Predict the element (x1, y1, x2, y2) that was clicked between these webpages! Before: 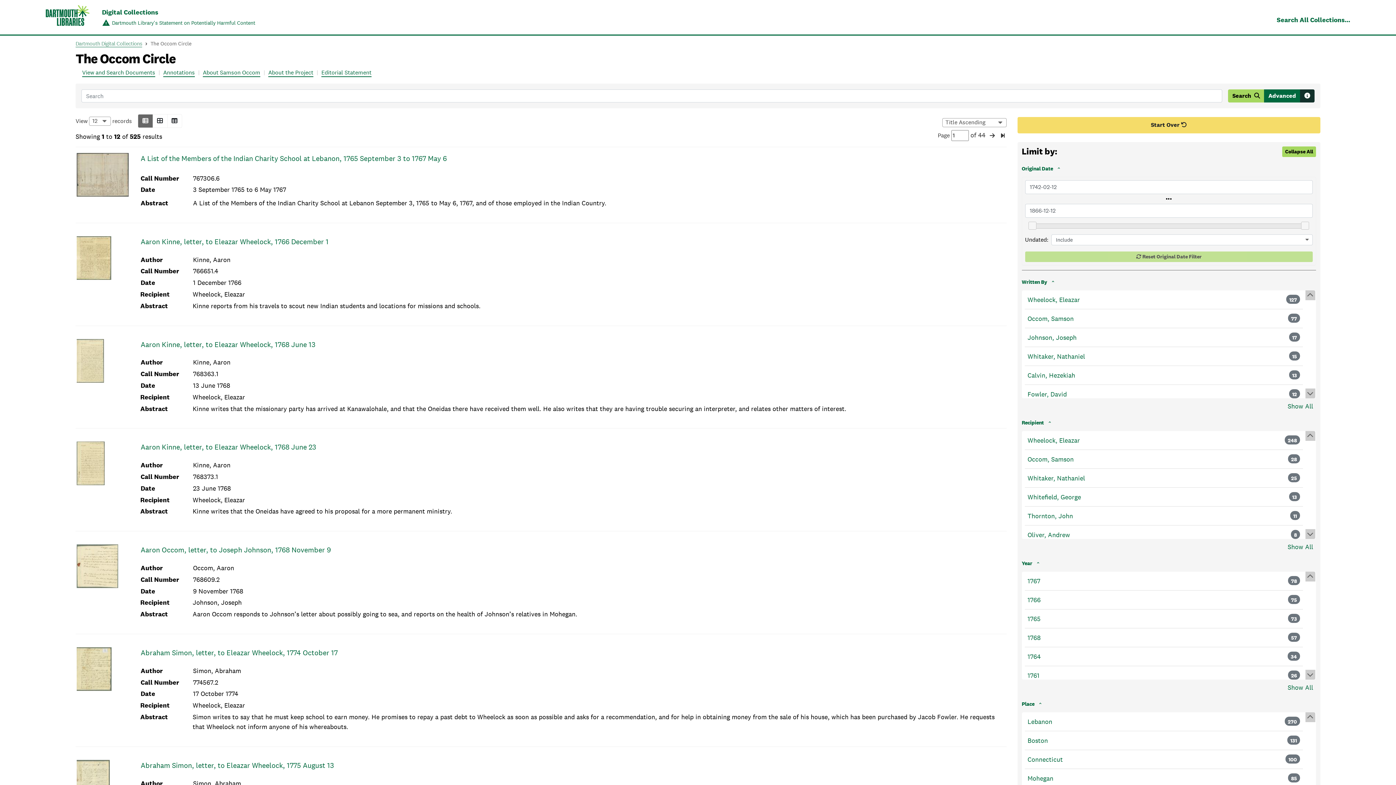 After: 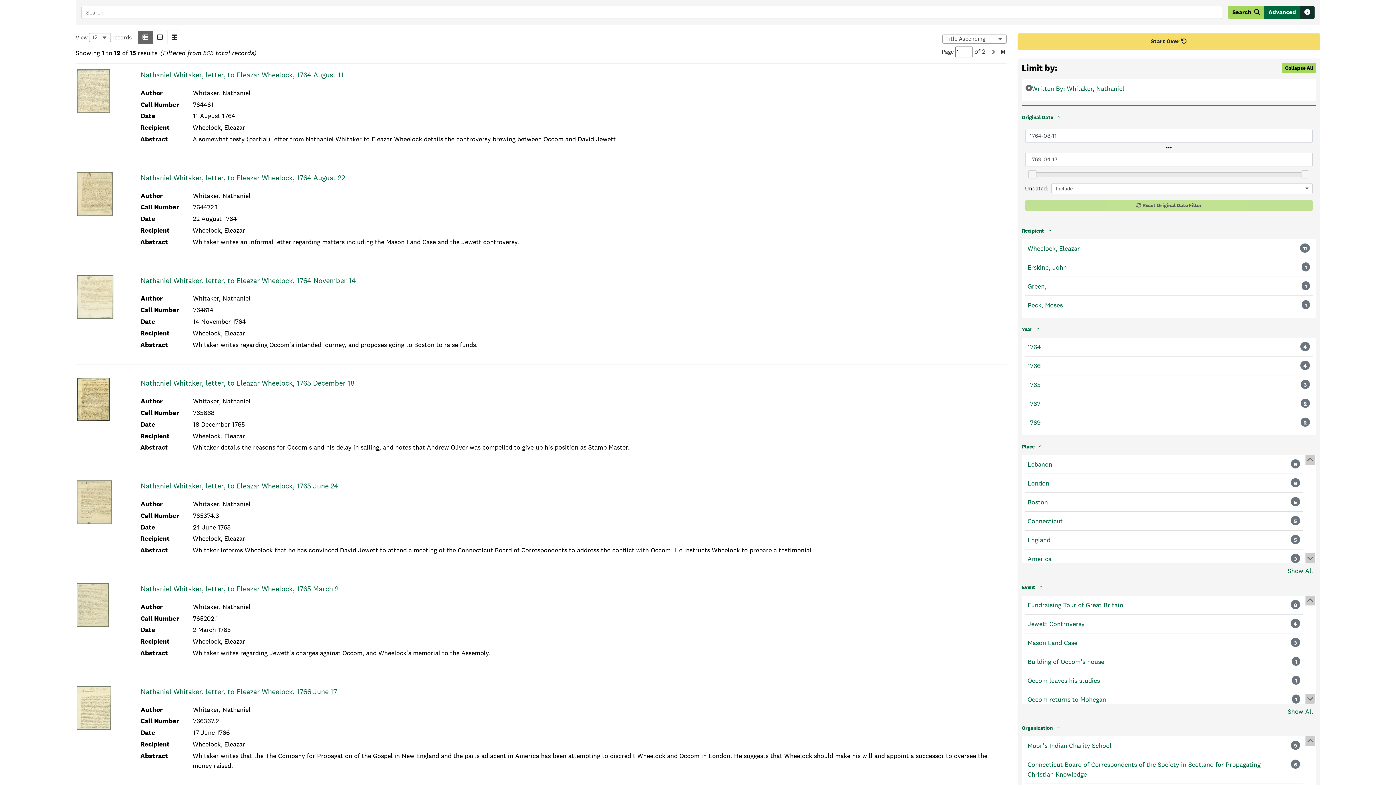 Action: bbox: (1027, 351, 1085, 361) label: Whitaker, Nathaniel